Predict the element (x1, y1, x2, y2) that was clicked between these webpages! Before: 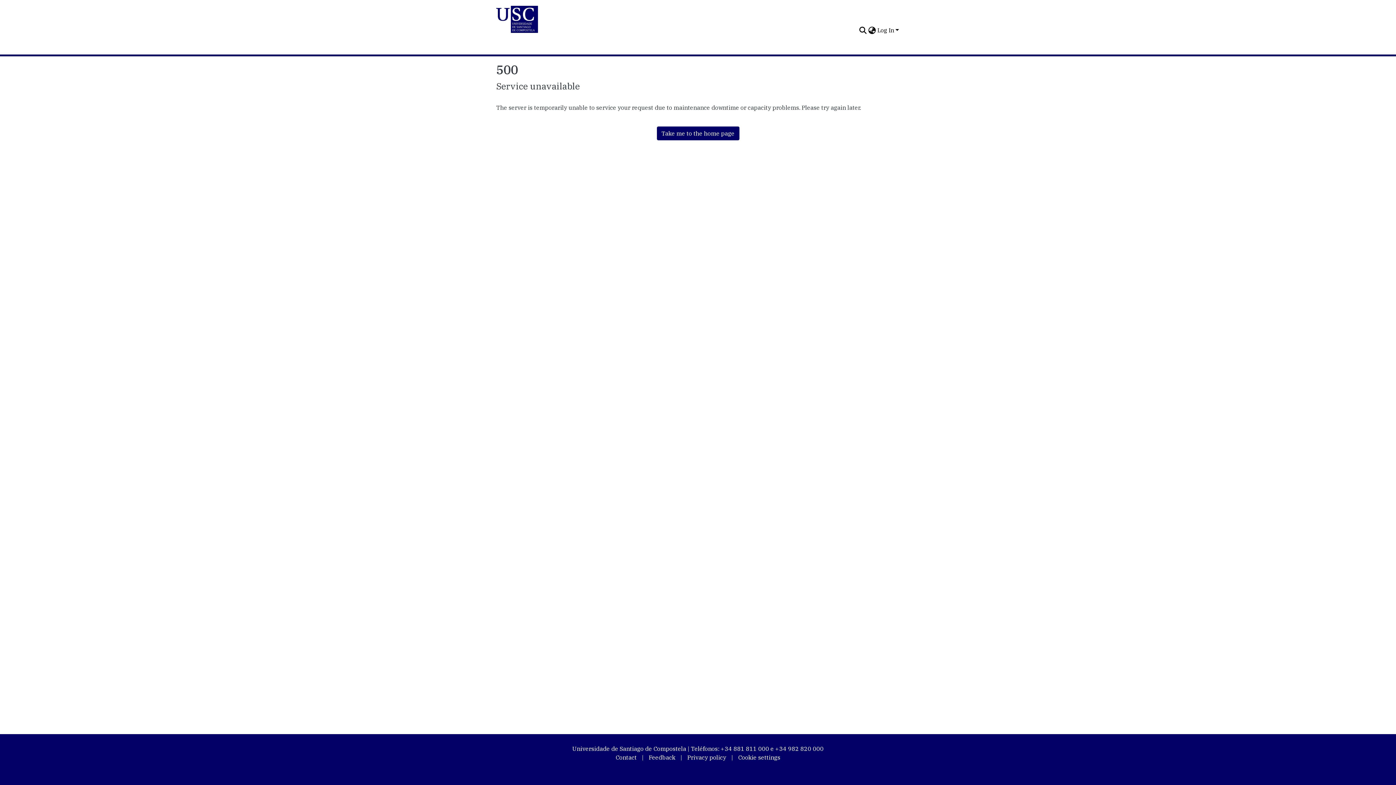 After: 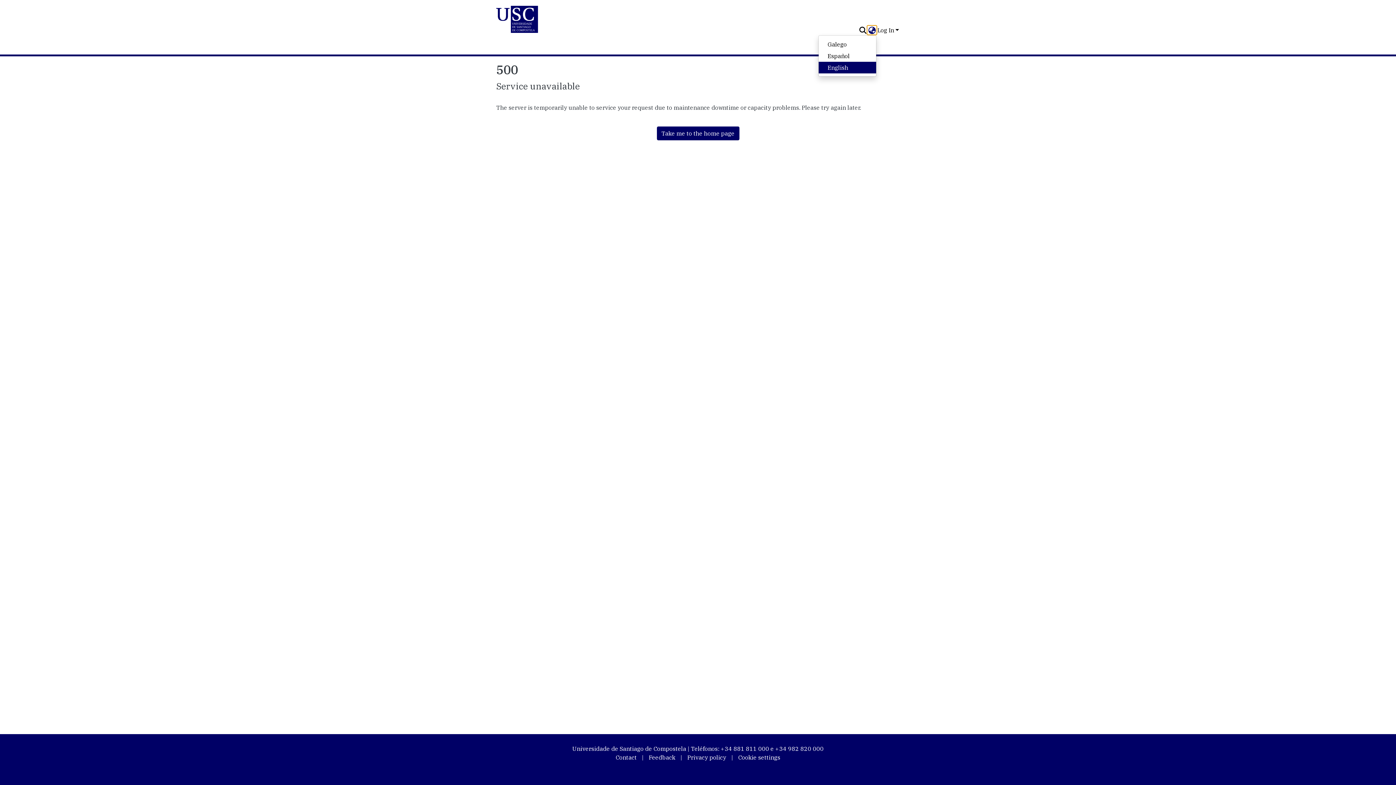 Action: bbox: (867, 25, 876, 34) label: Language switch